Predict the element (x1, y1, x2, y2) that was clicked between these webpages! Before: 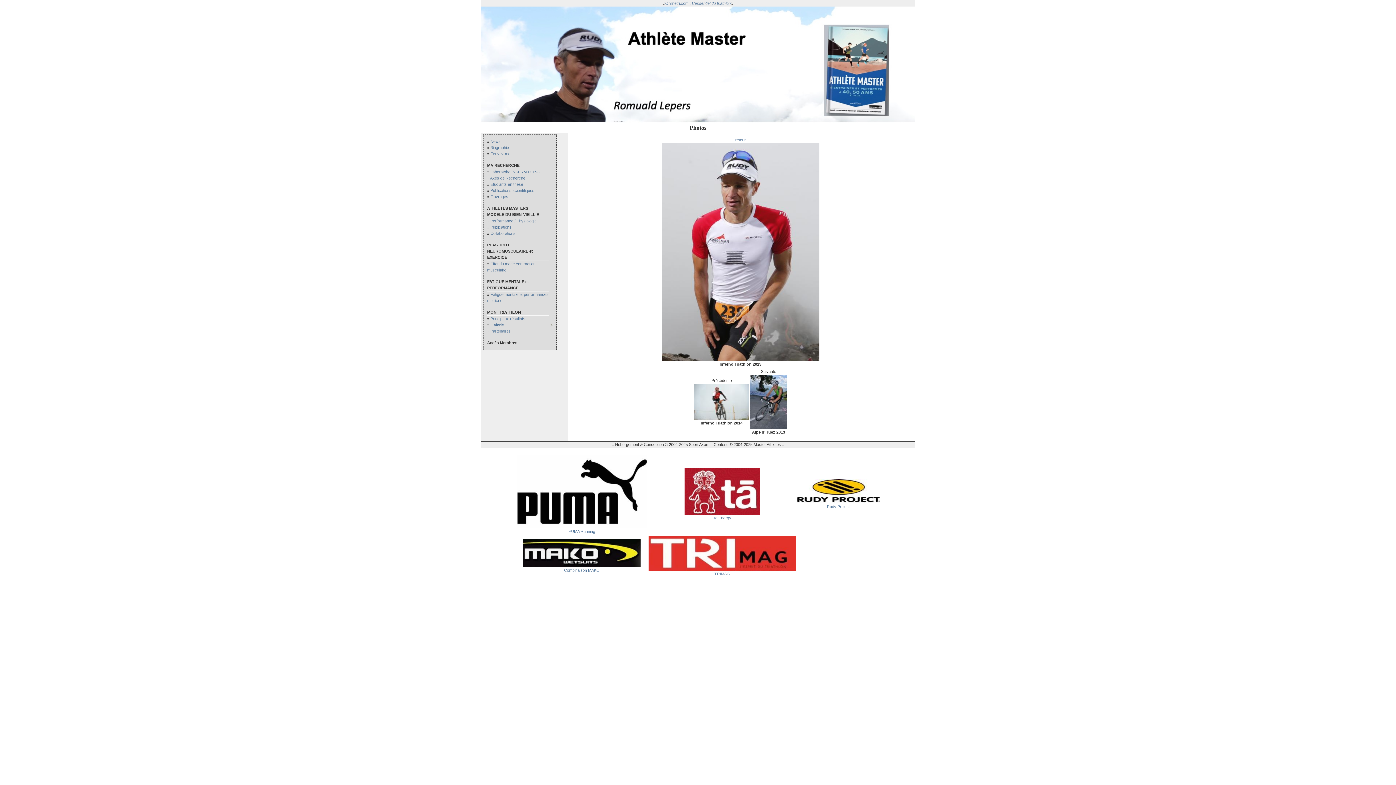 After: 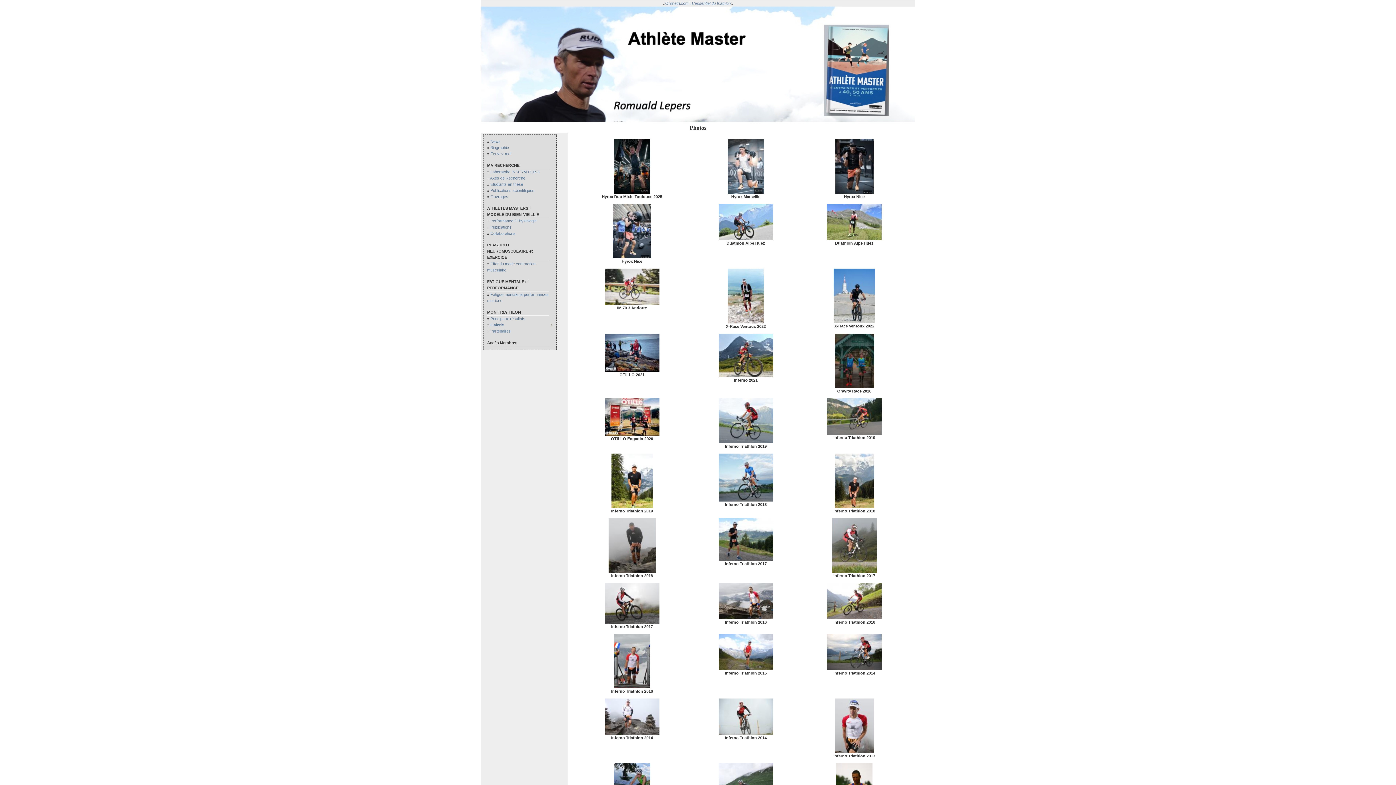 Action: label: retour bbox: (735, 137, 746, 142)